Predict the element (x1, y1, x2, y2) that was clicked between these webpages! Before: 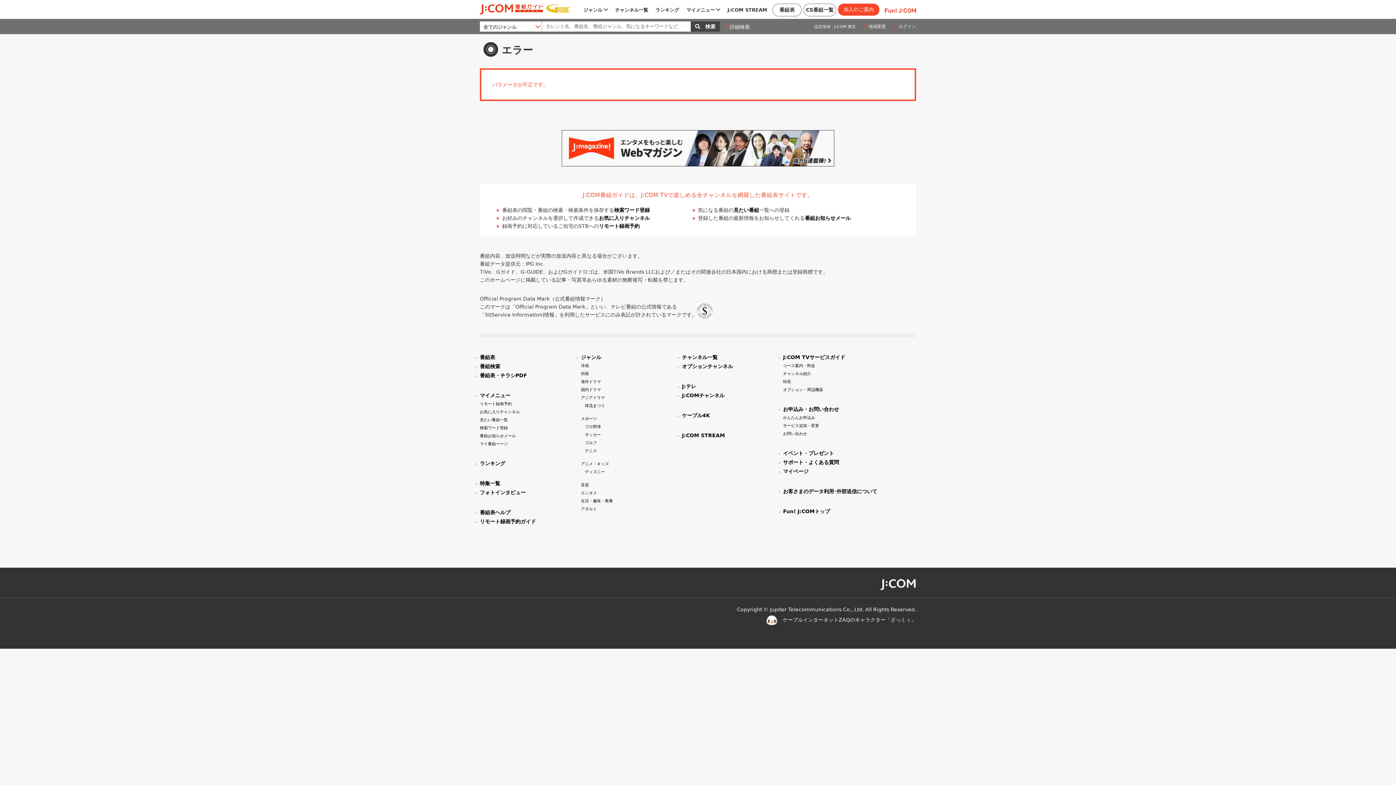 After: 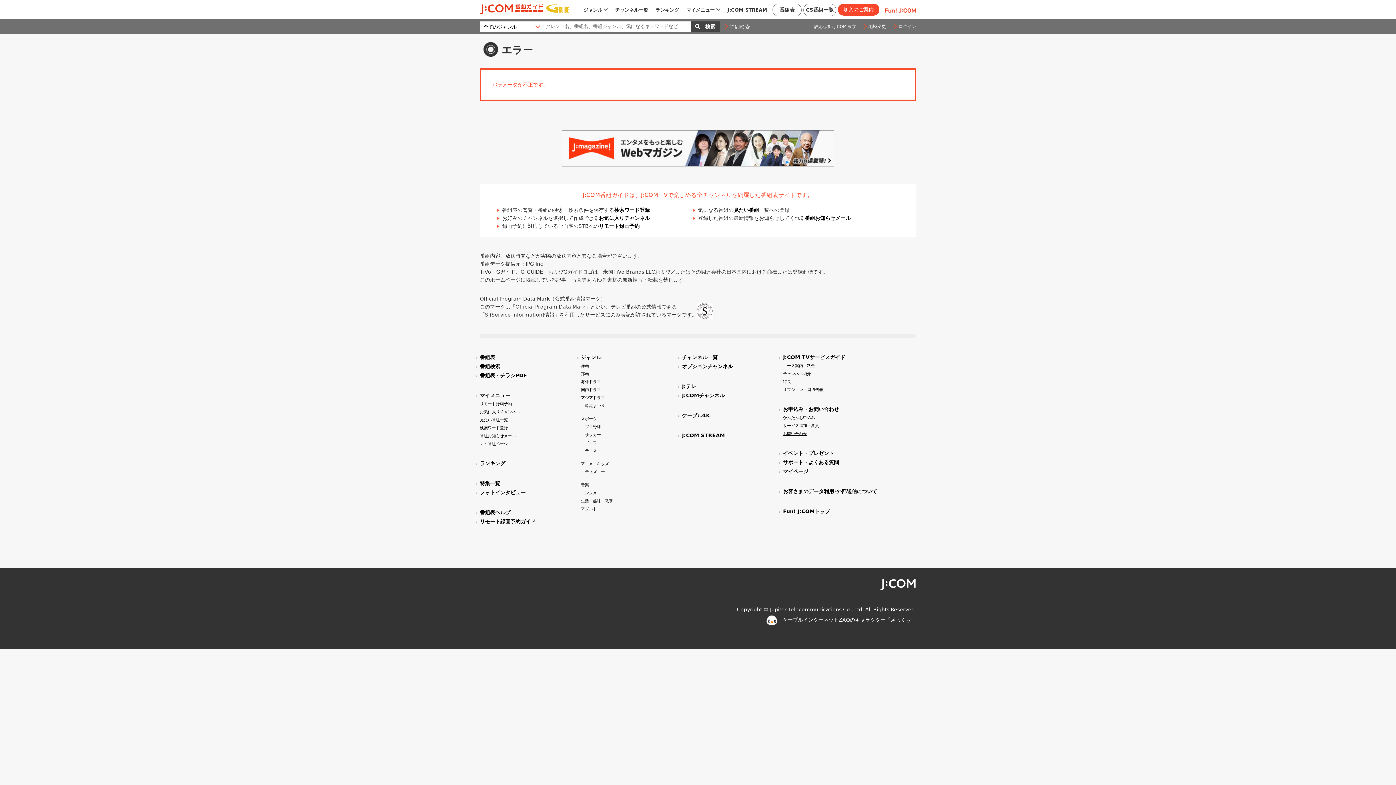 Action: bbox: (783, 431, 807, 436) label: お問い合わせ